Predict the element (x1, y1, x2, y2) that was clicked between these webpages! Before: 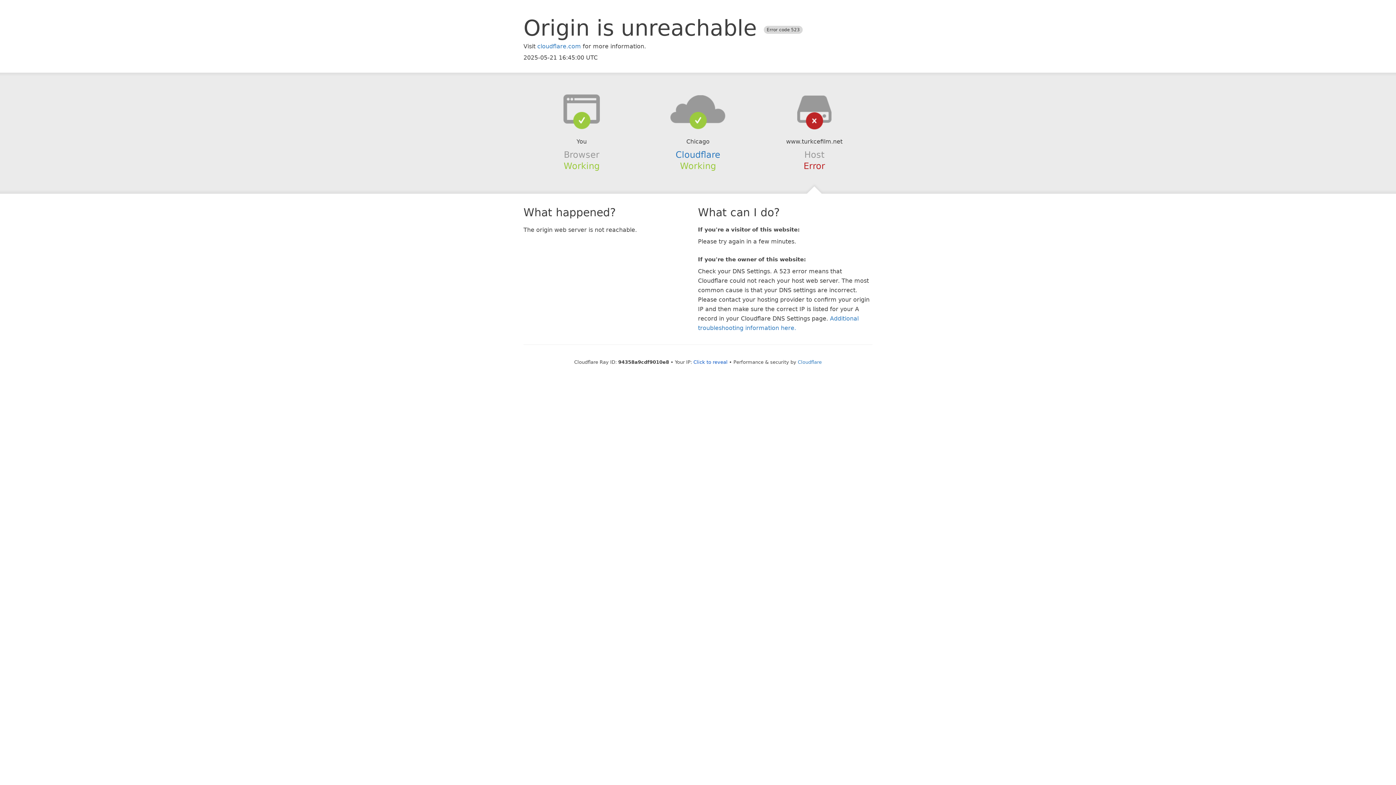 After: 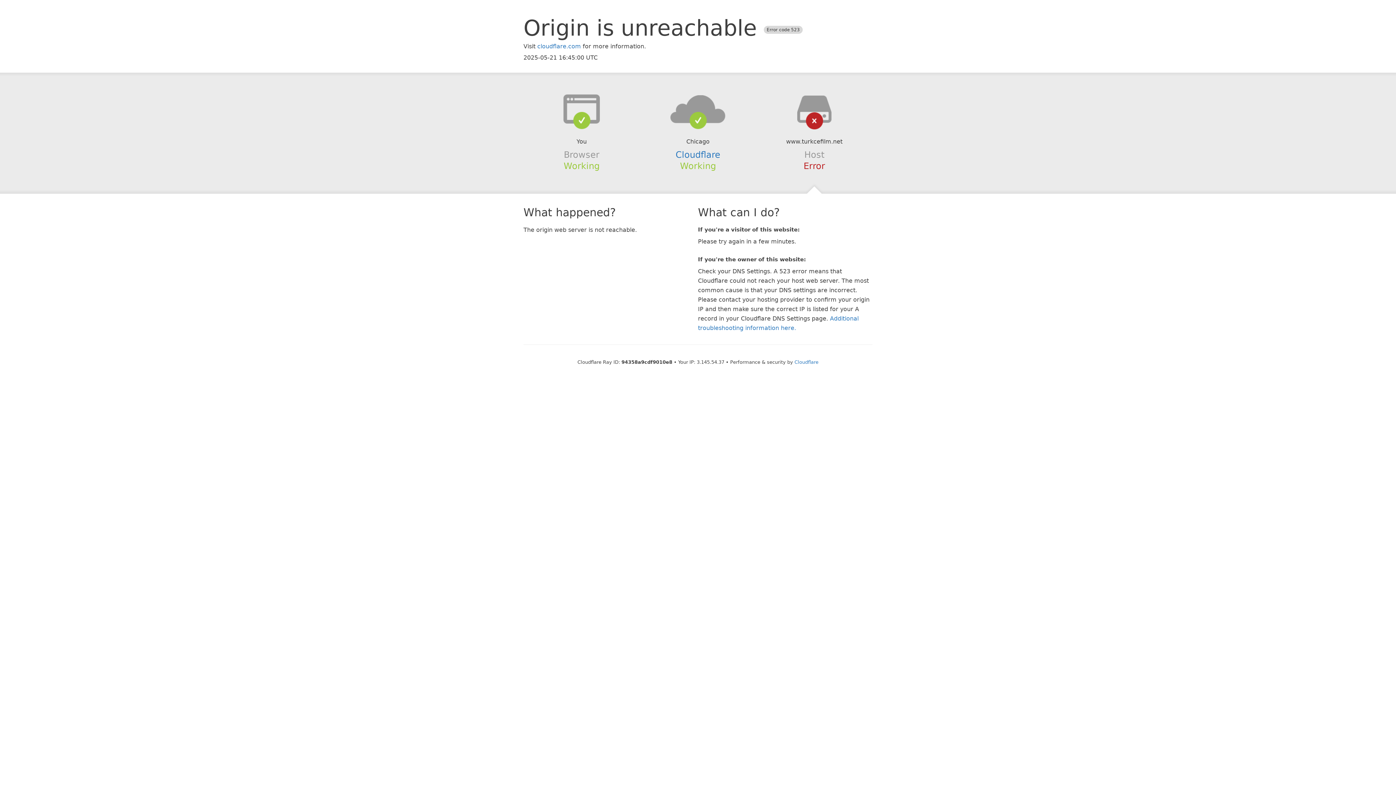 Action: label: Click to reveal bbox: (693, 359, 727, 364)